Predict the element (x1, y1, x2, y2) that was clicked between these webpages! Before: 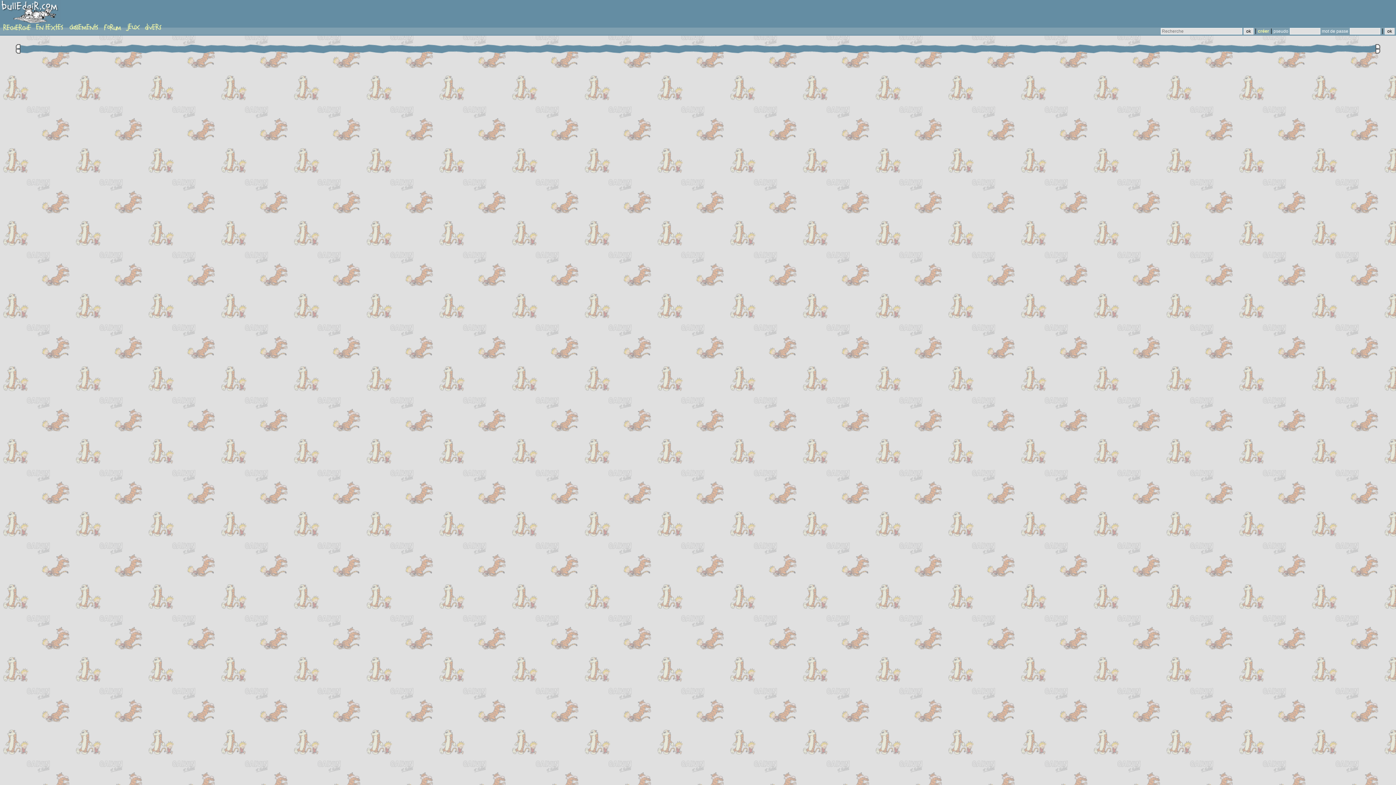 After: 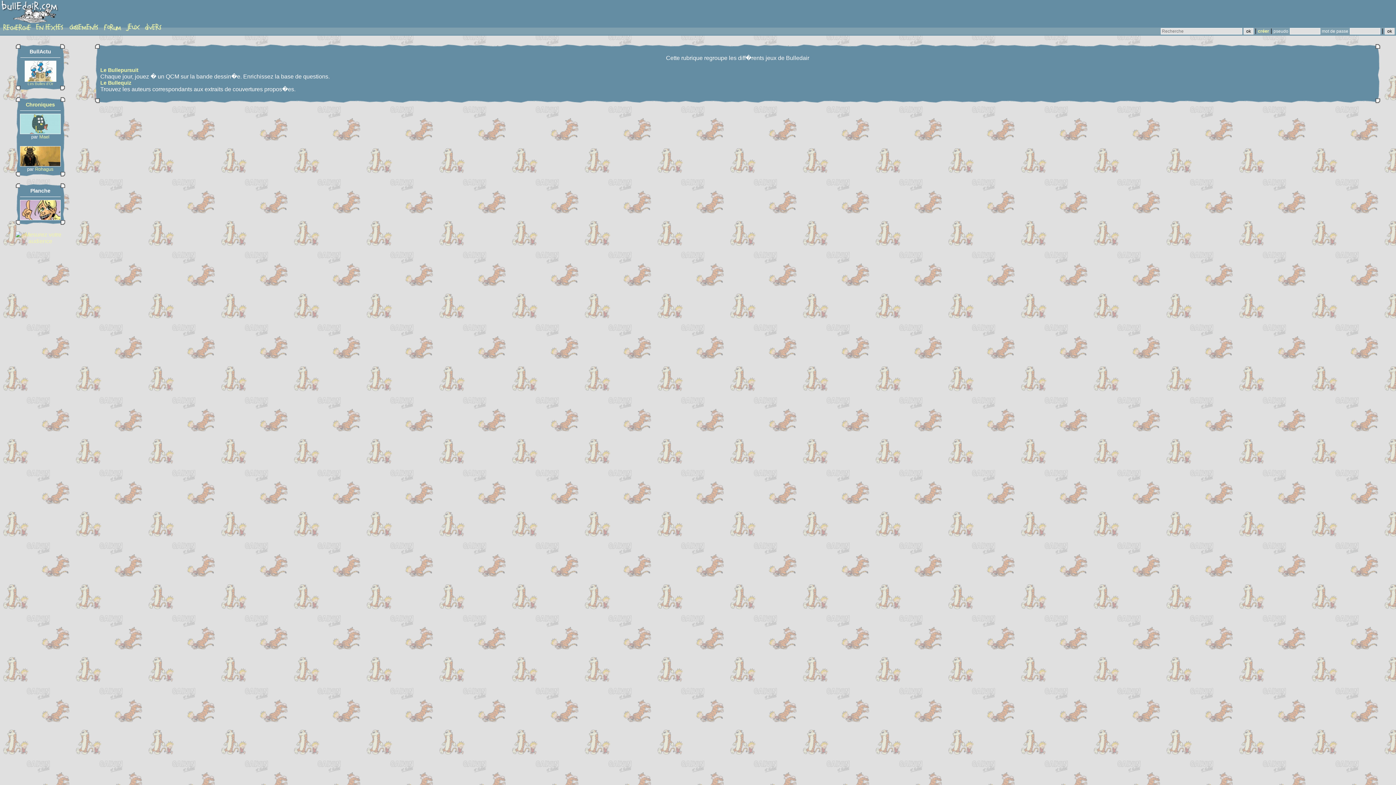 Action: bbox: (123, 22, 142, 31)